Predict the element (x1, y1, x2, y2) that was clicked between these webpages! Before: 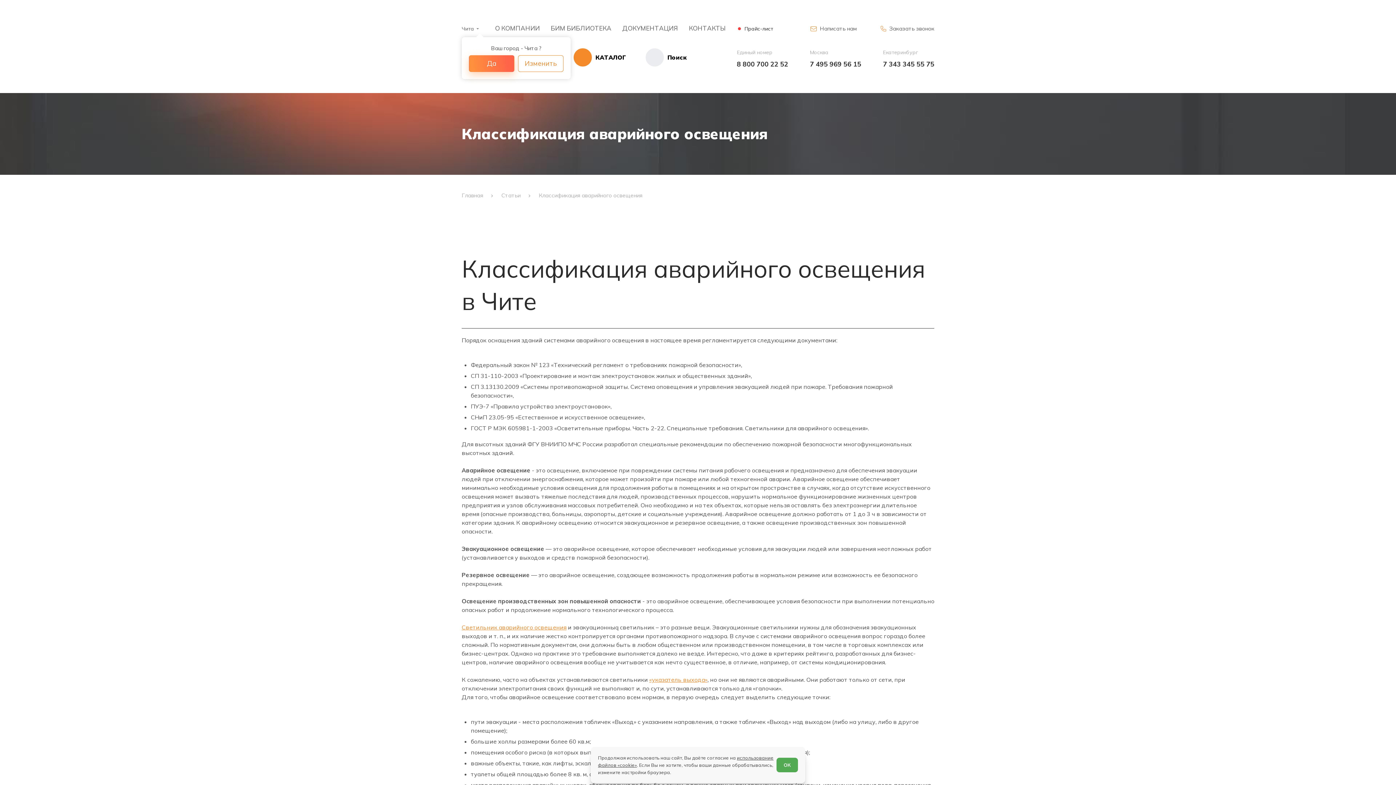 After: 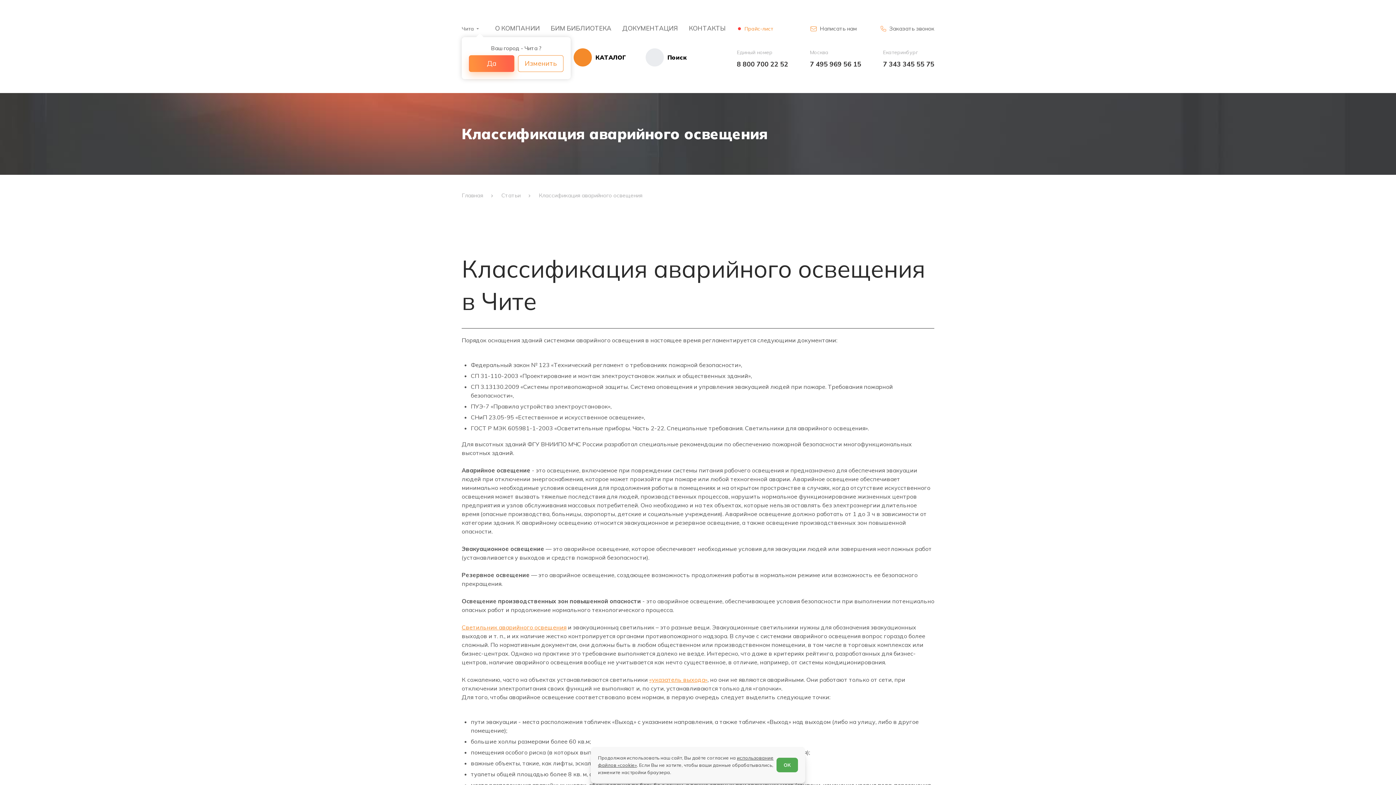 Action: label: Прайс-лист bbox: (738, 25, 773, 31)